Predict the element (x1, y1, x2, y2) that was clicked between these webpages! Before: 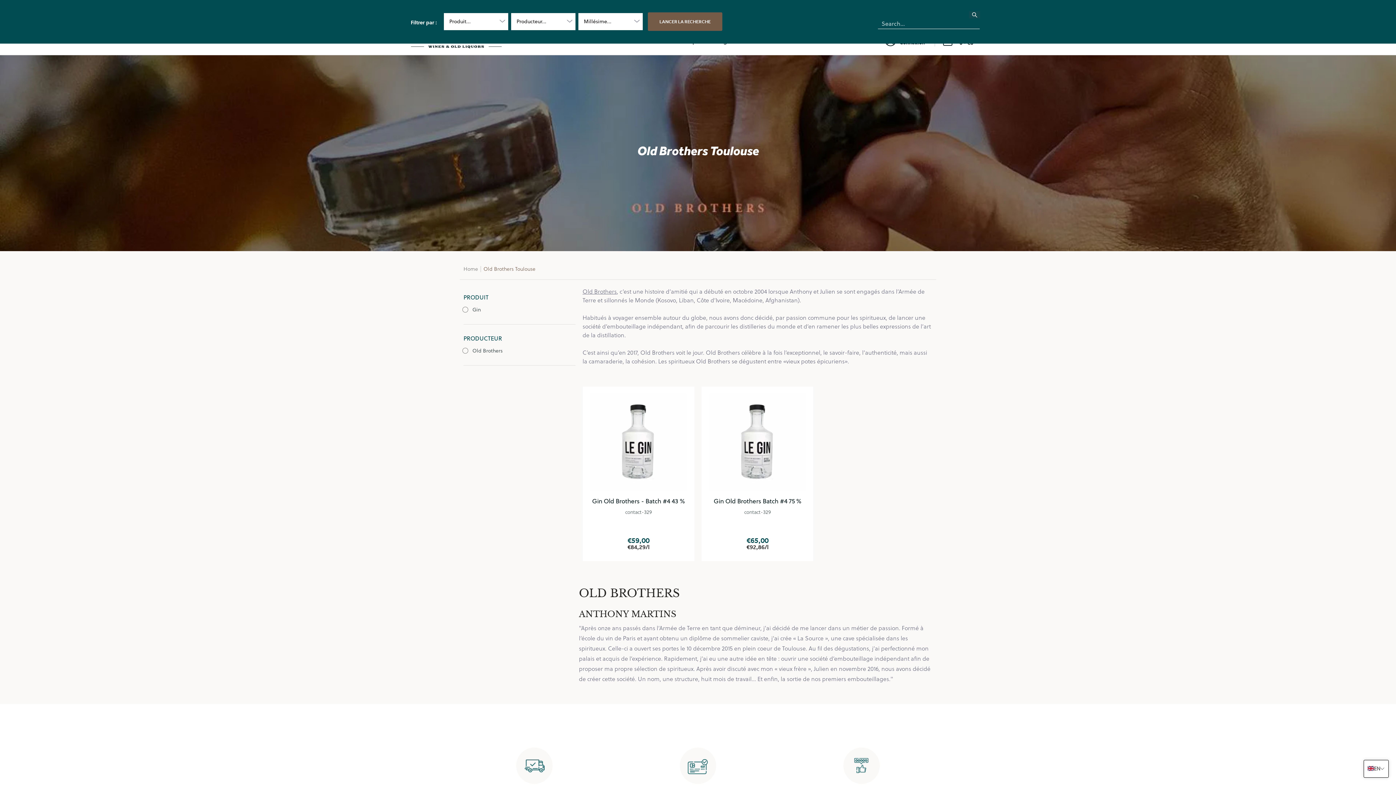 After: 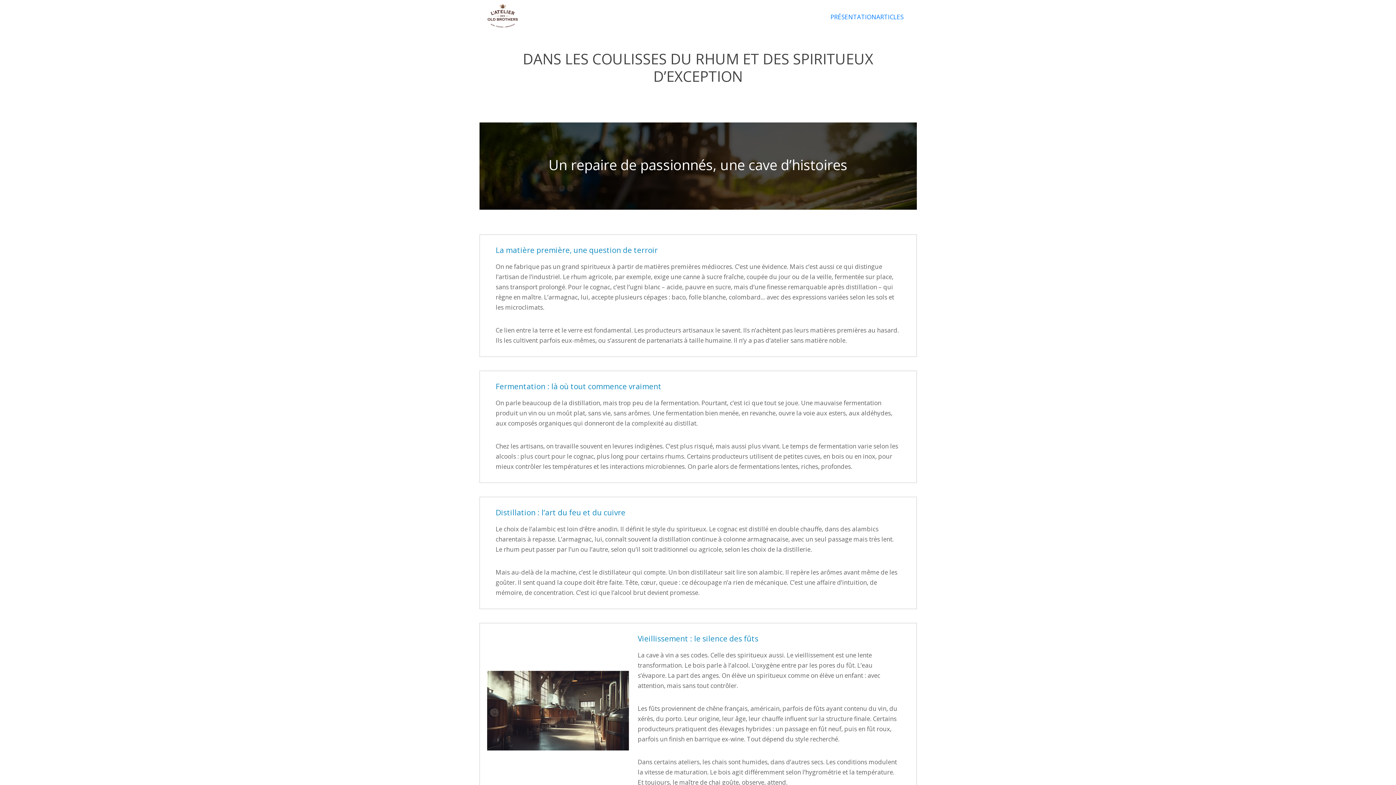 Action: label: Old Brothers bbox: (582, 287, 616, 295)